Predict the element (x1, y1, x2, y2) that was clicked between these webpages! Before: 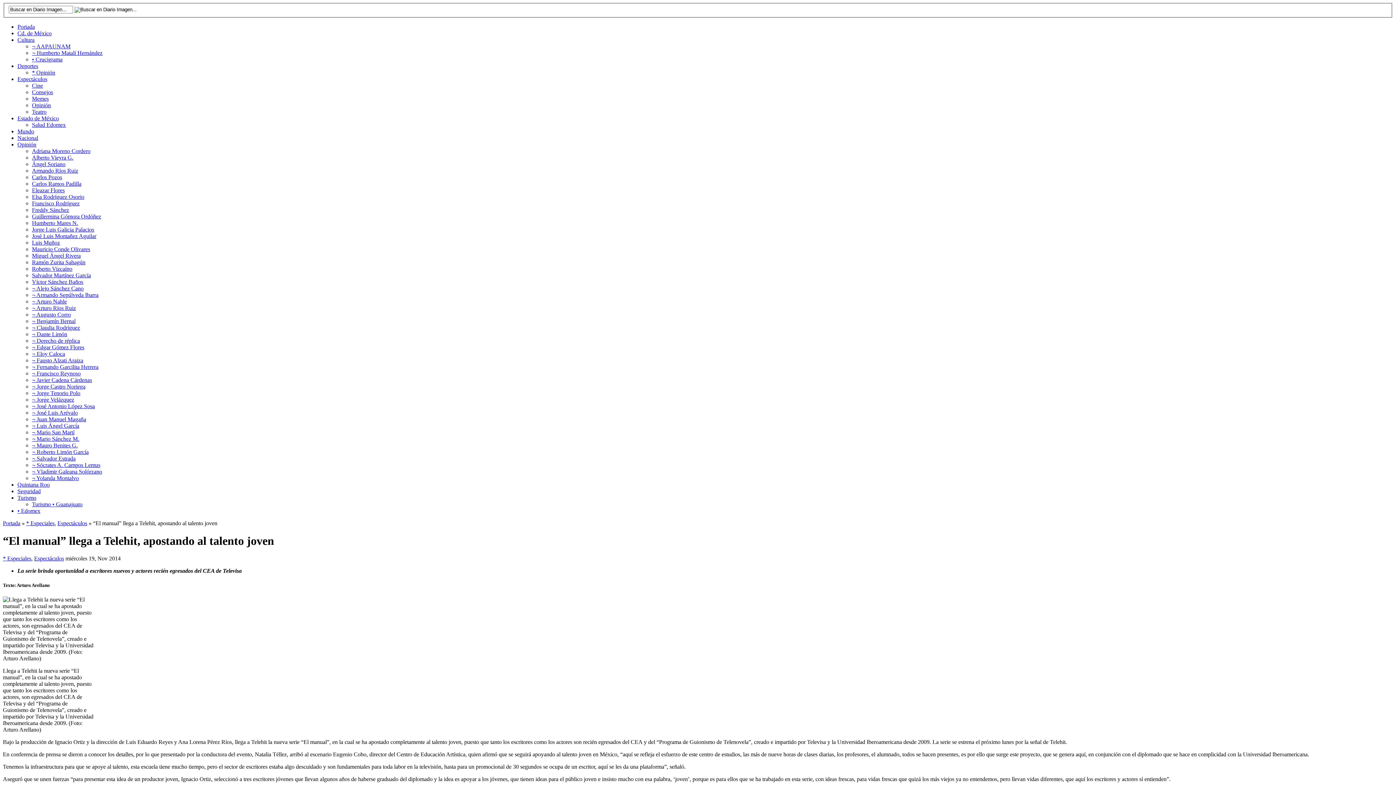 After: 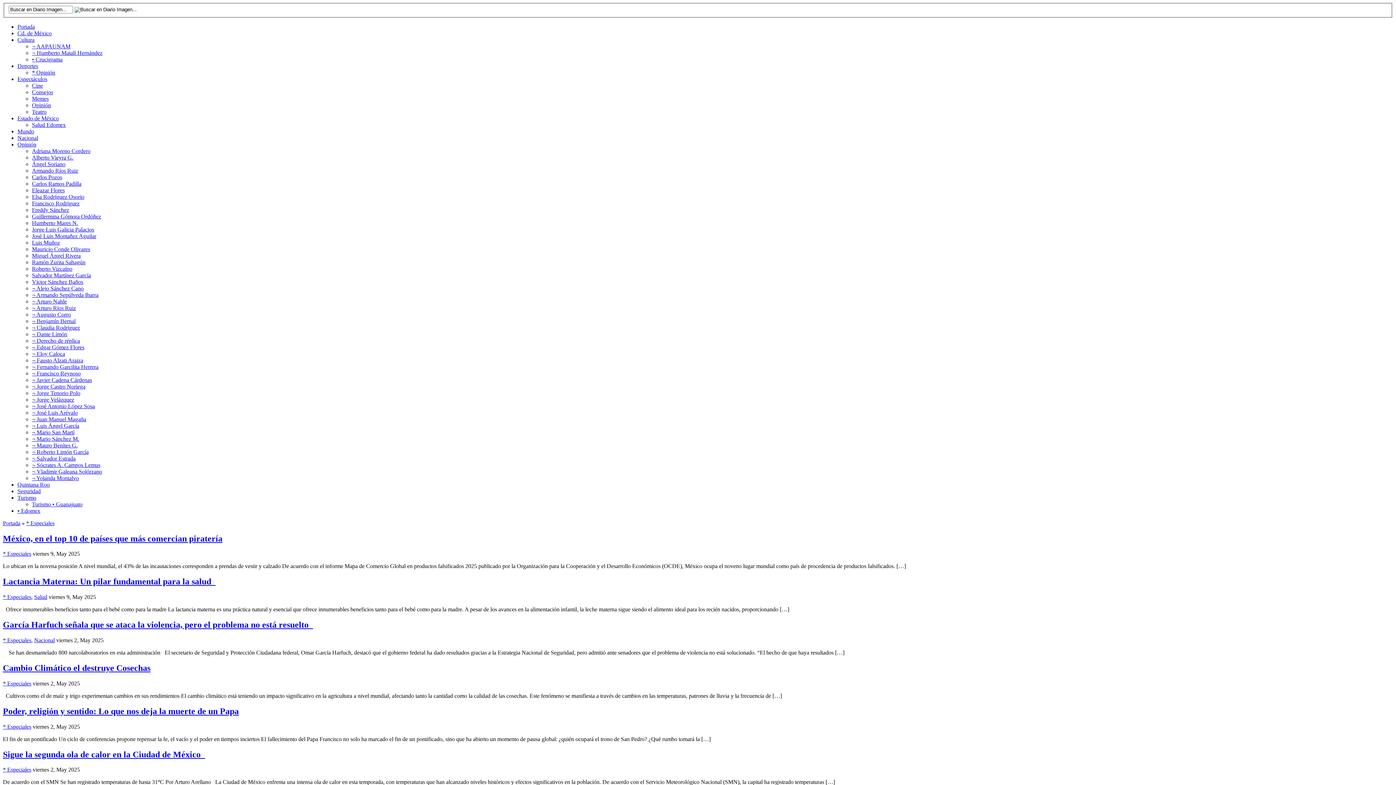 Action: bbox: (2, 555, 31, 561) label: * Especiales